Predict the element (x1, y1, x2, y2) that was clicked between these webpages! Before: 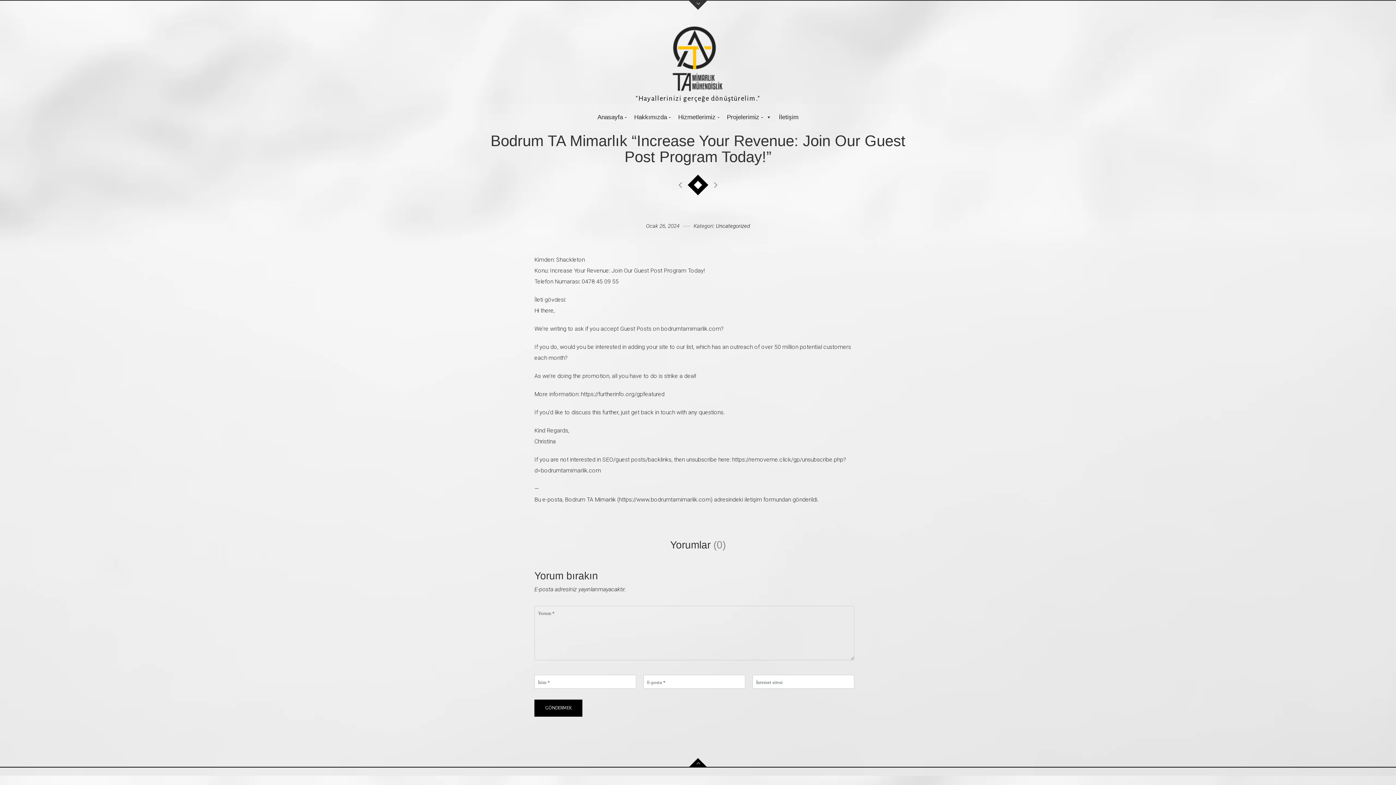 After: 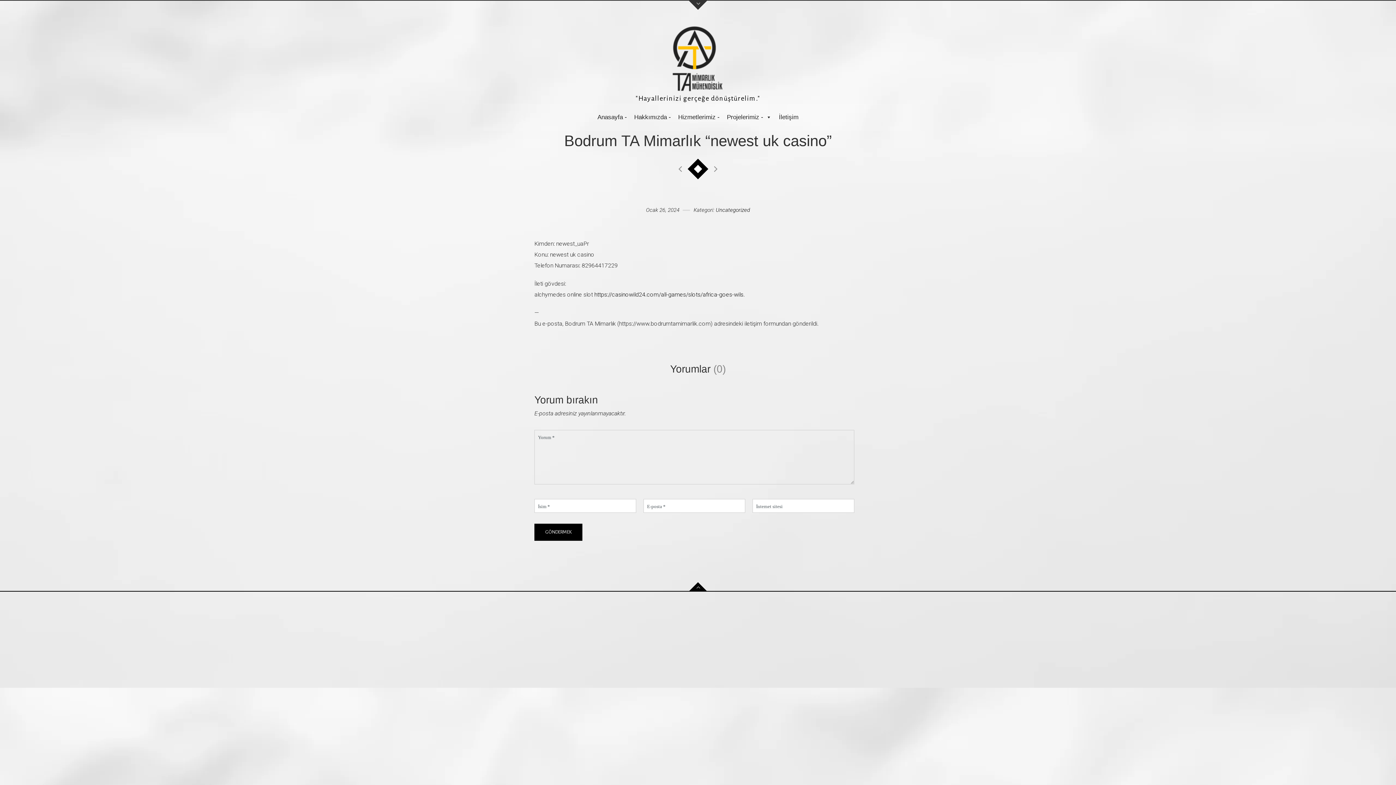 Action: bbox: (674, 179, 685, 190)